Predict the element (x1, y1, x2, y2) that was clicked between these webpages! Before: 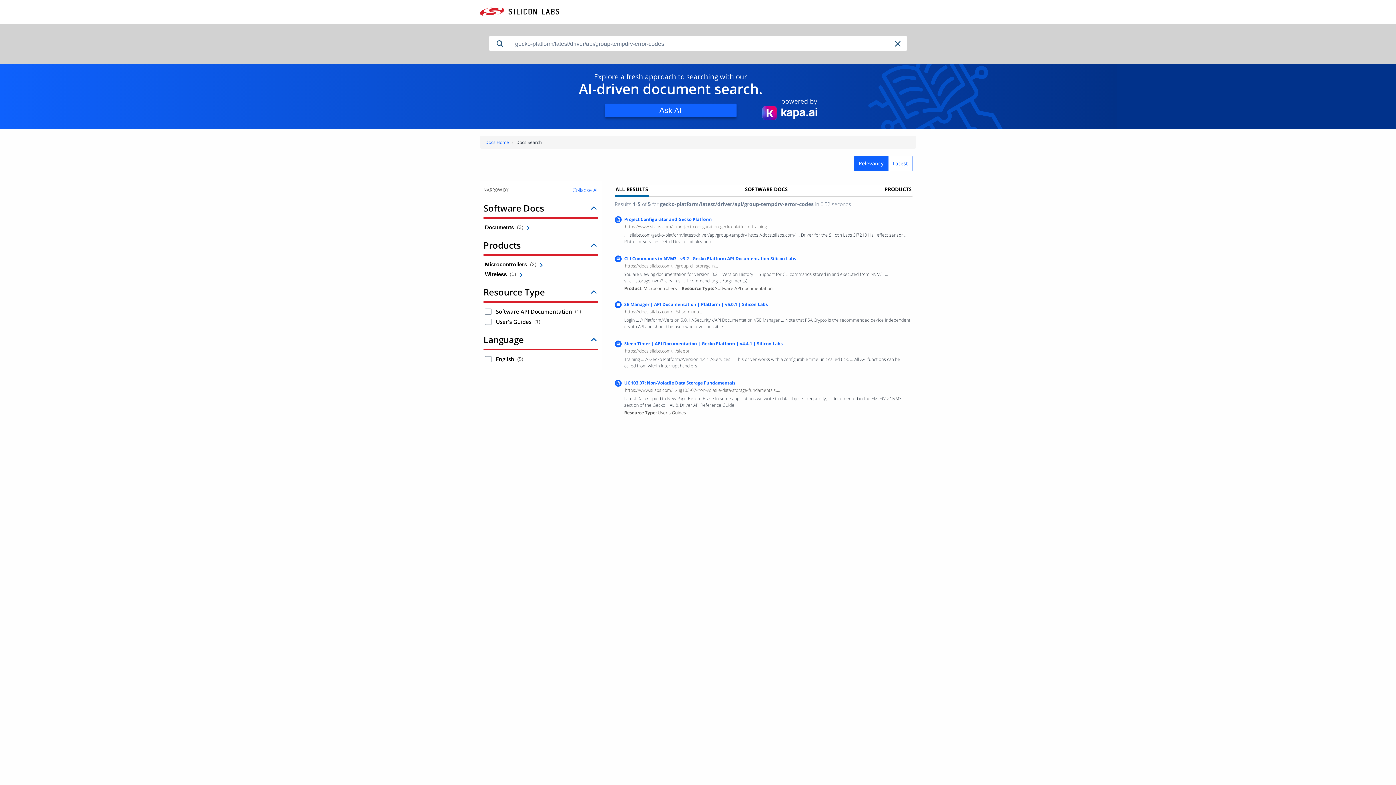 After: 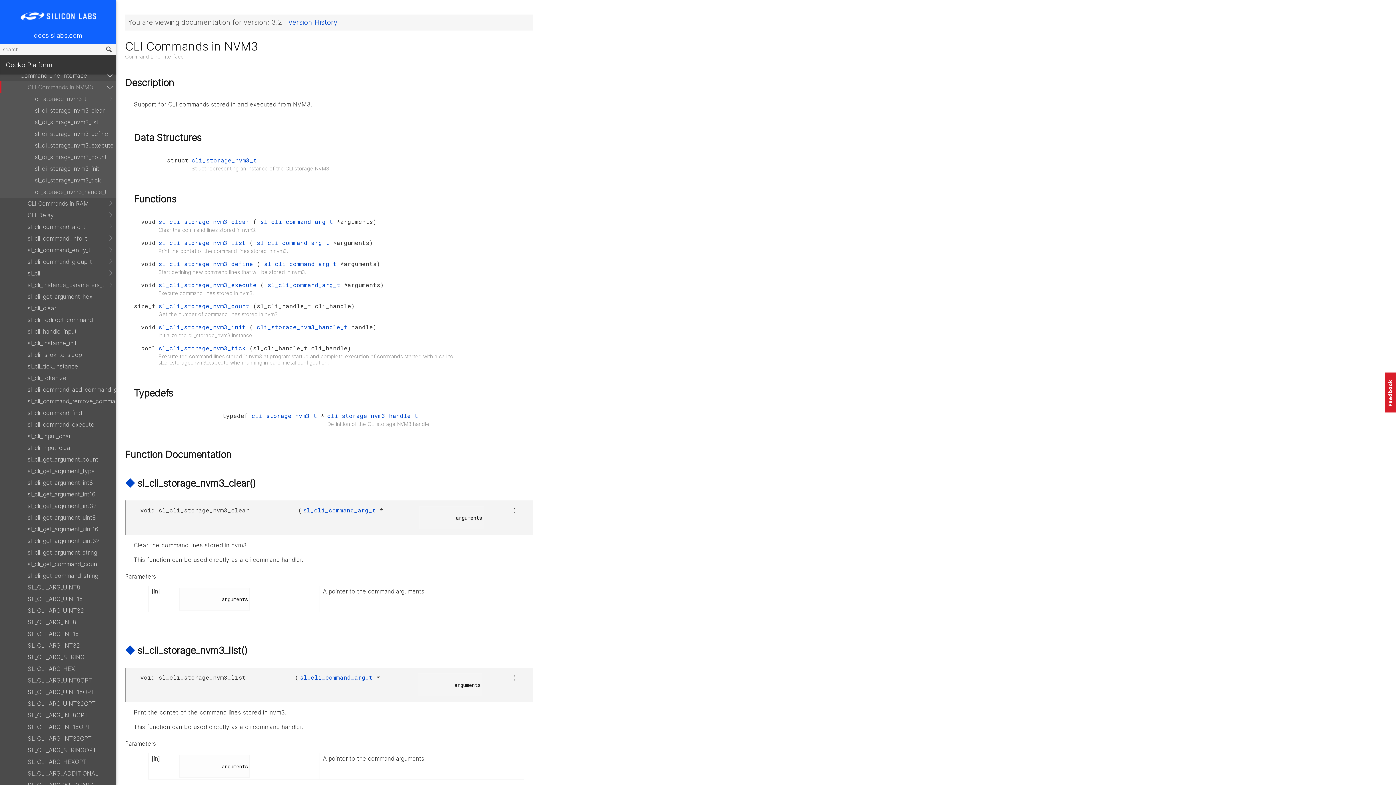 Action: label: https://docs.silabs.com/.../group-cli-storage-n... bbox: (625, 262, 718, 269)